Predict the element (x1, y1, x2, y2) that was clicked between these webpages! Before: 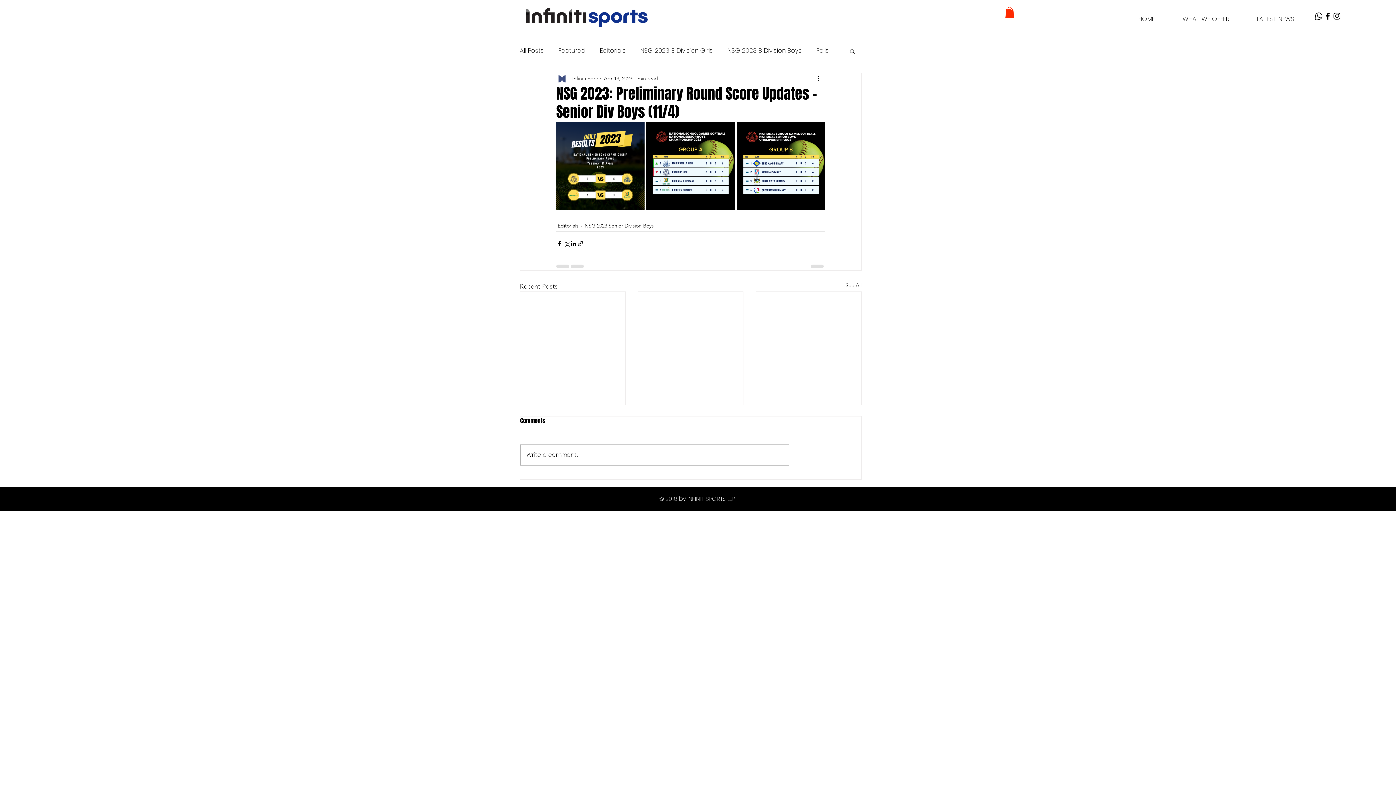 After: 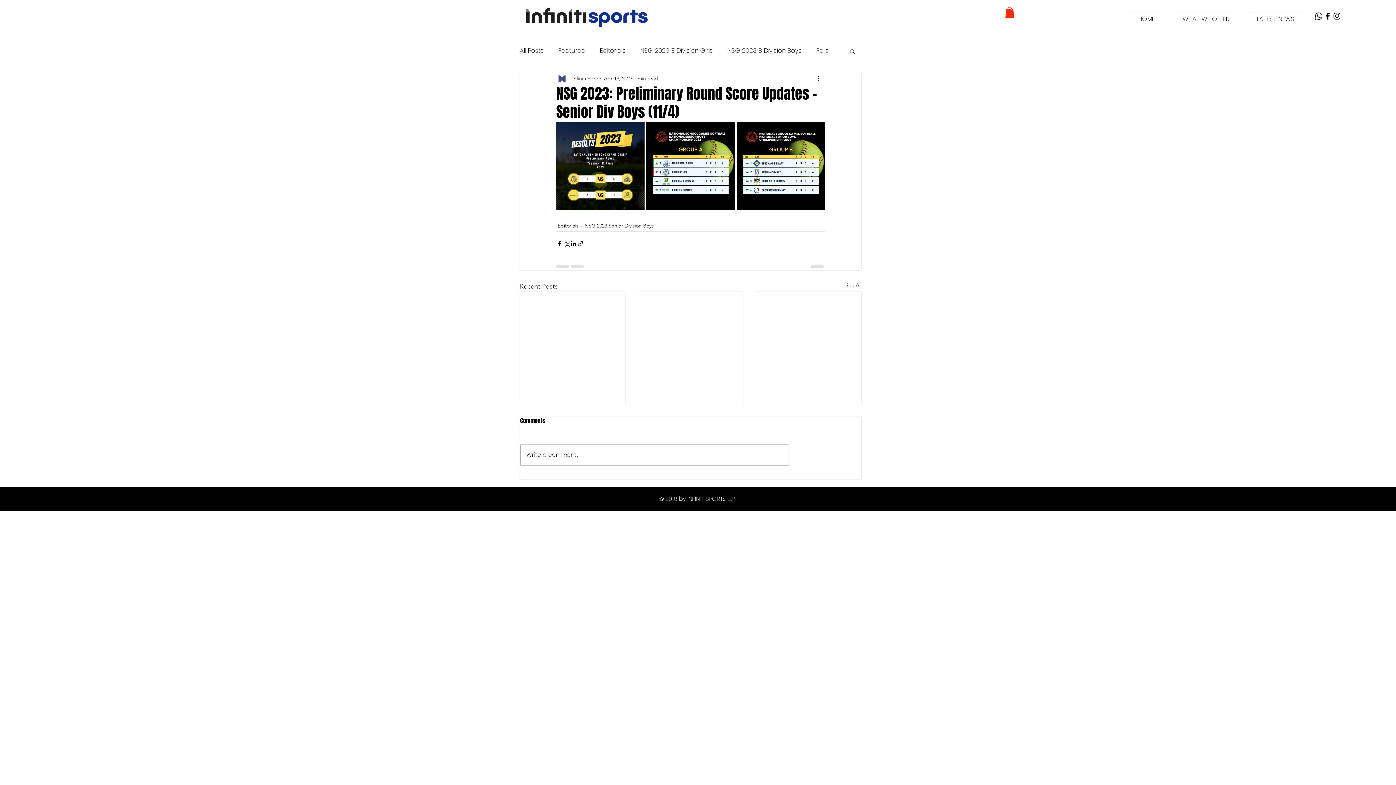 Action: bbox: (1005, 6, 1014, 17)